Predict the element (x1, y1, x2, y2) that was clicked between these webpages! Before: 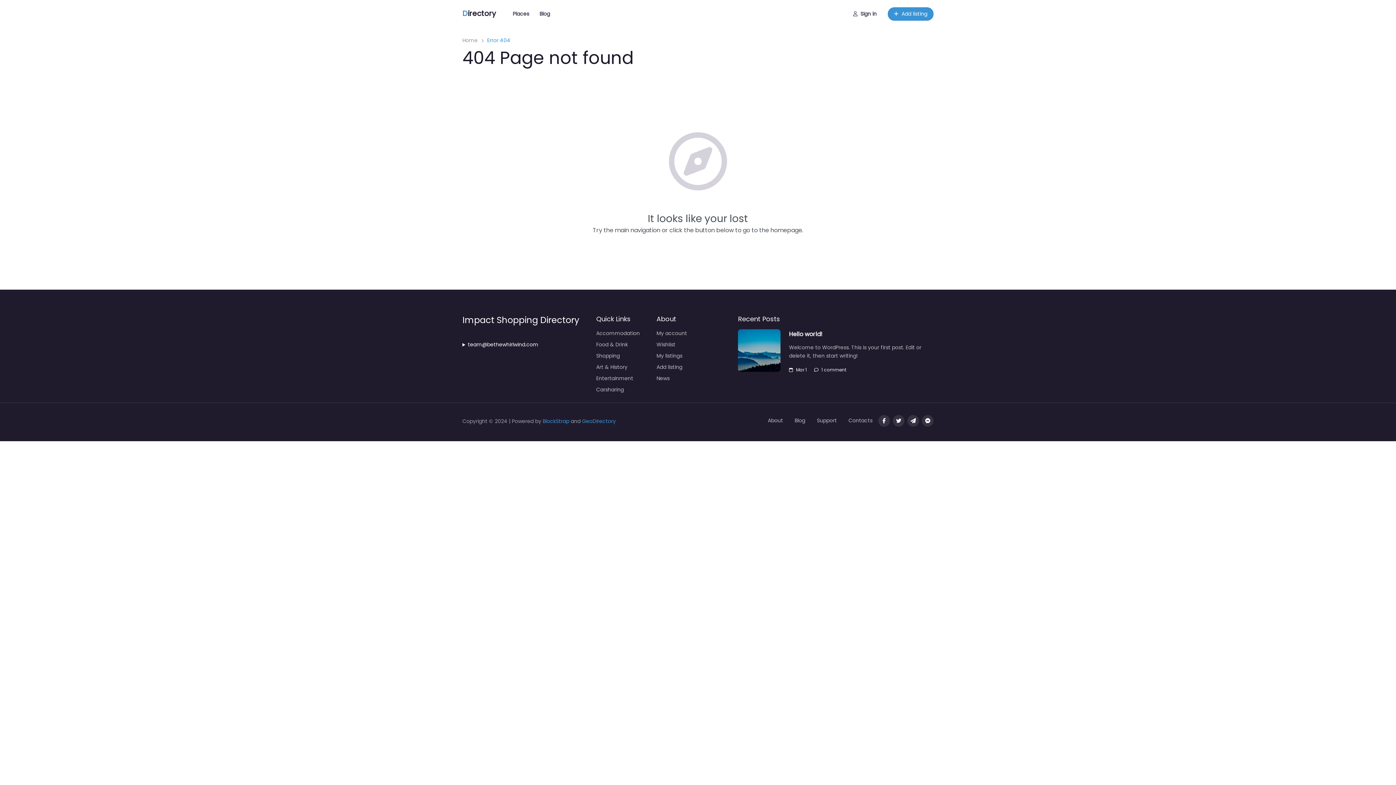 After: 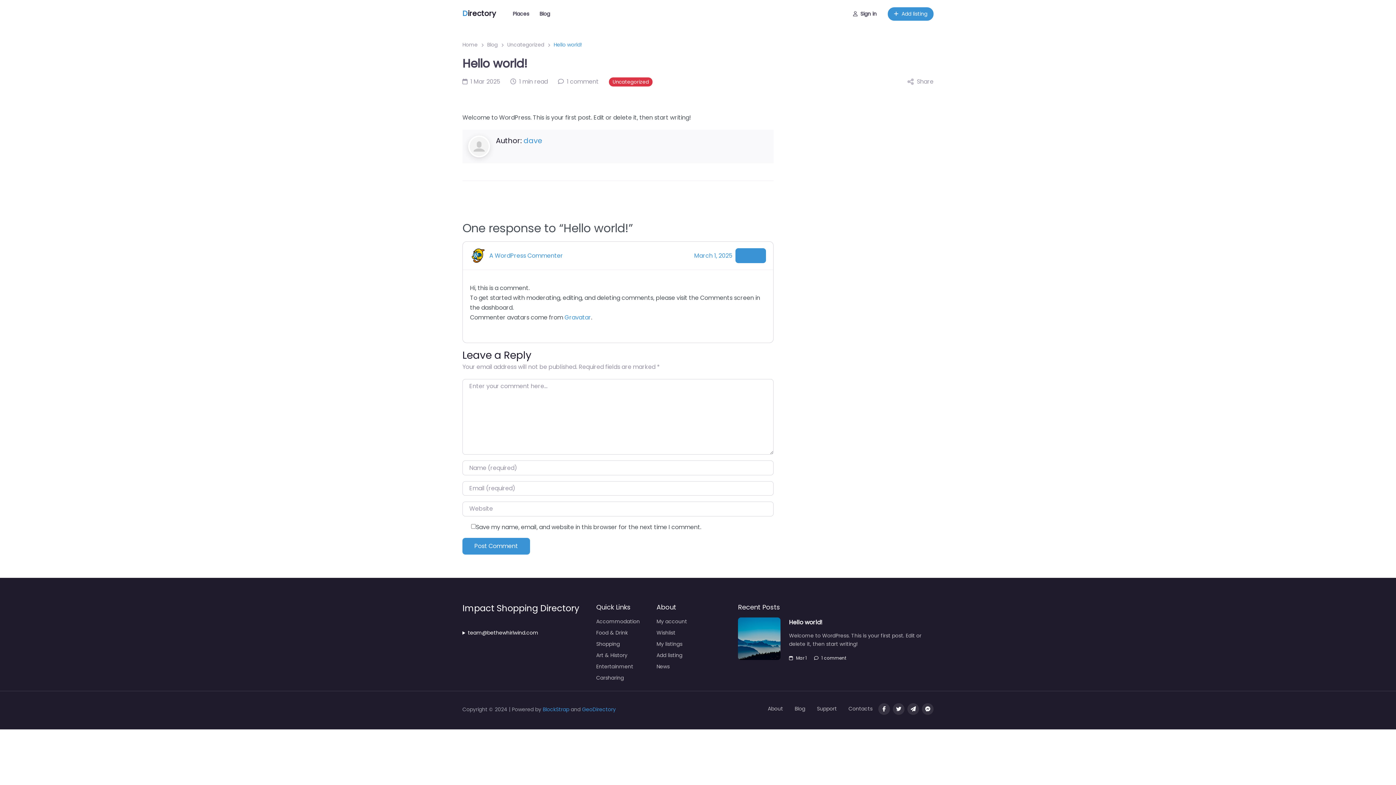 Action: bbox: (738, 329, 780, 371)